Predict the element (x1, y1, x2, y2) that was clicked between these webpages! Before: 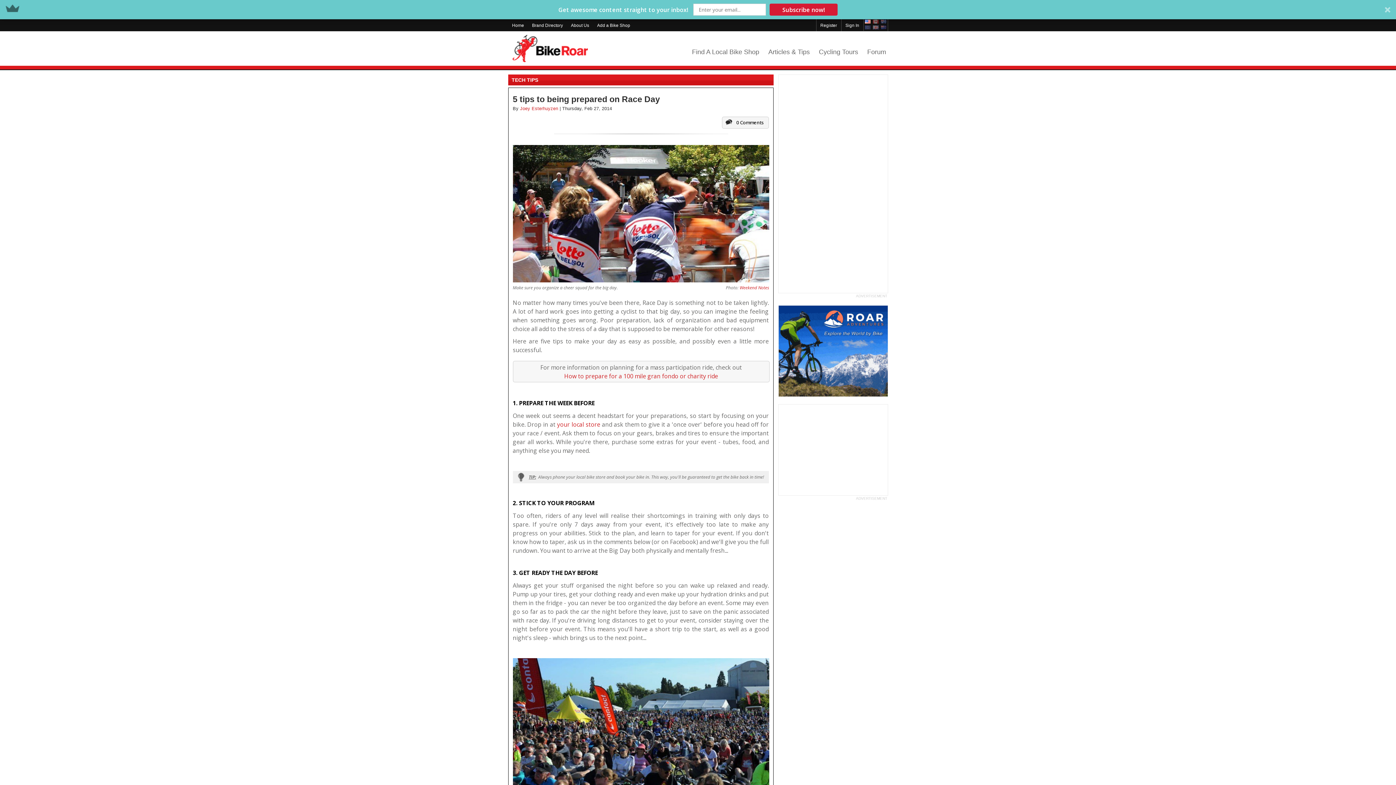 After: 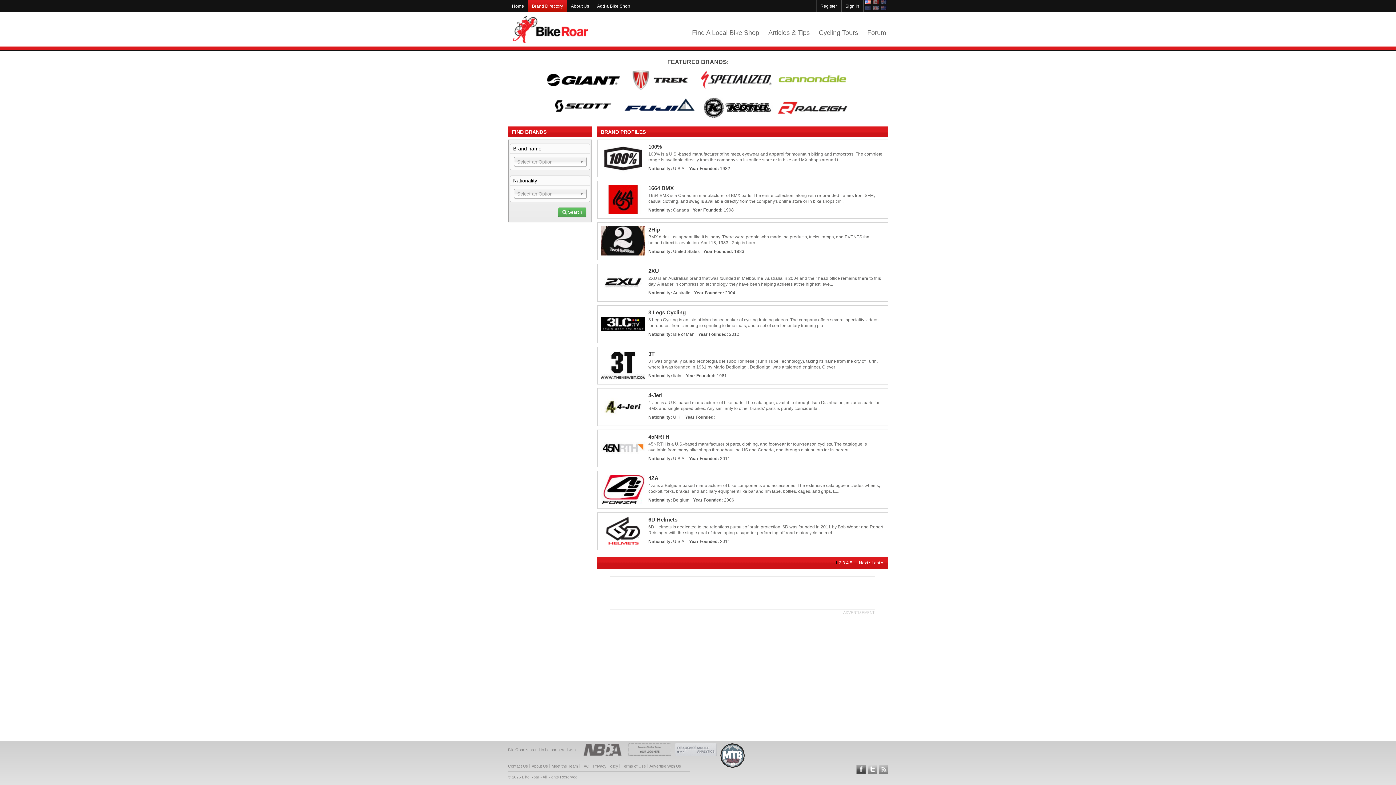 Action: bbox: (528, 19, 567, 31) label: Brand Directory